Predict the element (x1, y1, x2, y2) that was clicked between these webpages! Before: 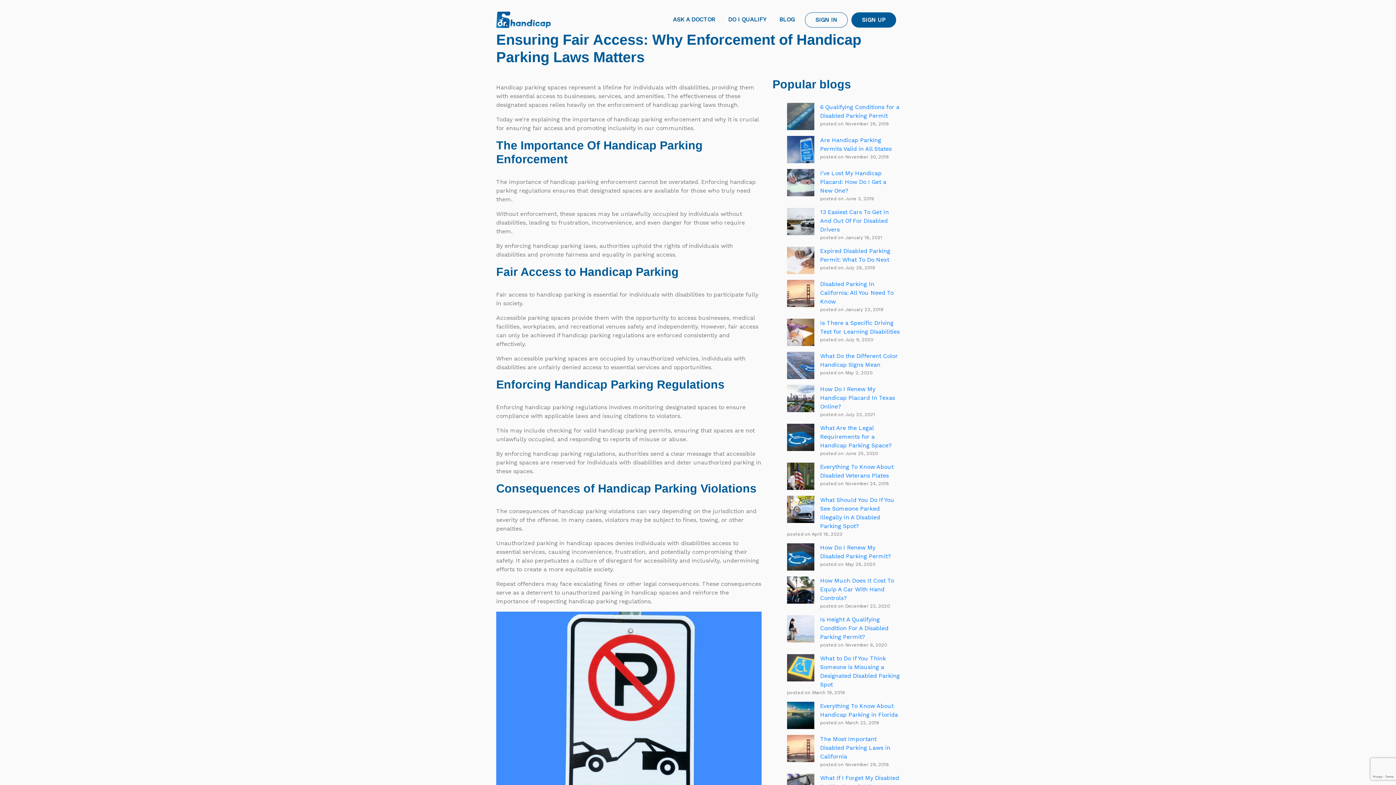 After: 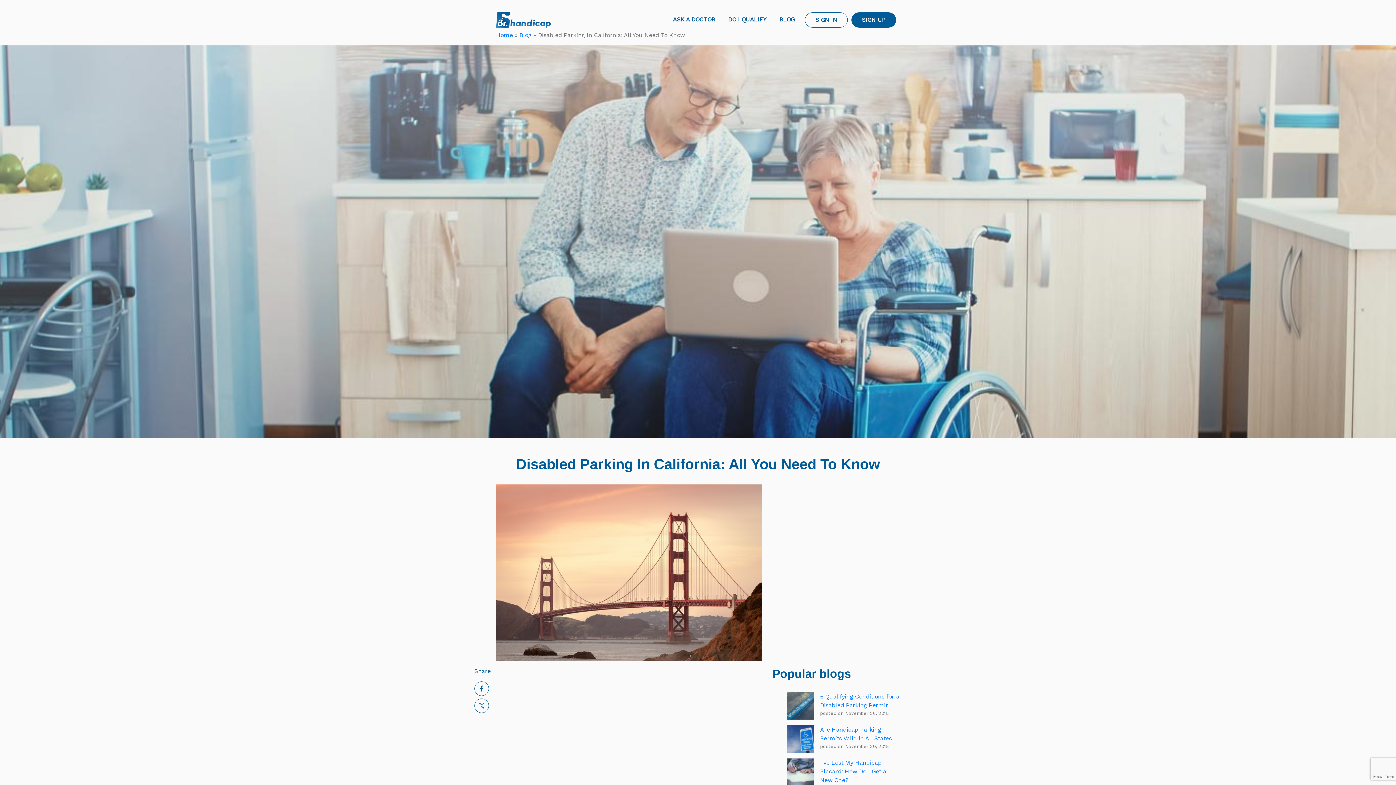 Action: bbox: (820, 280, 893, 305) label: Disabled Parking In California: All You Need To Know